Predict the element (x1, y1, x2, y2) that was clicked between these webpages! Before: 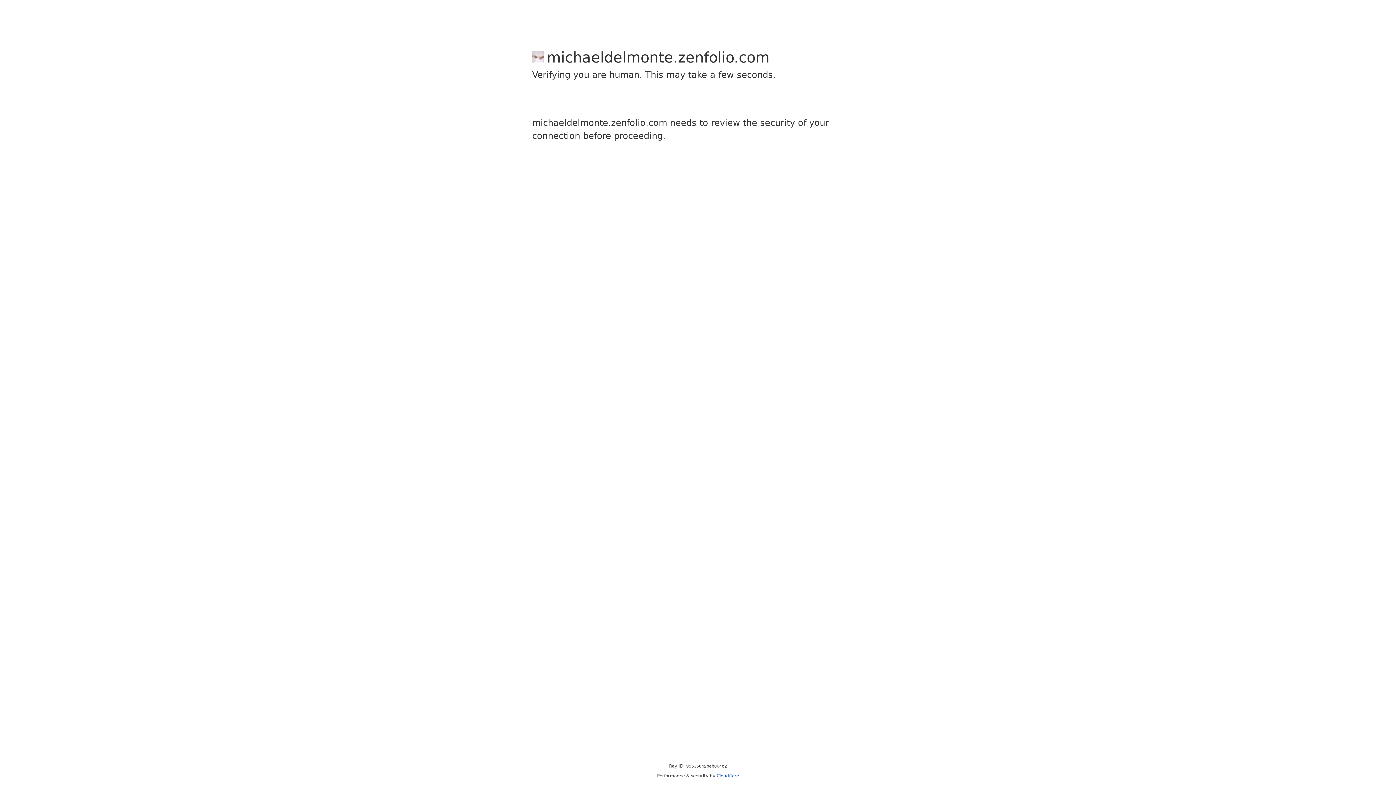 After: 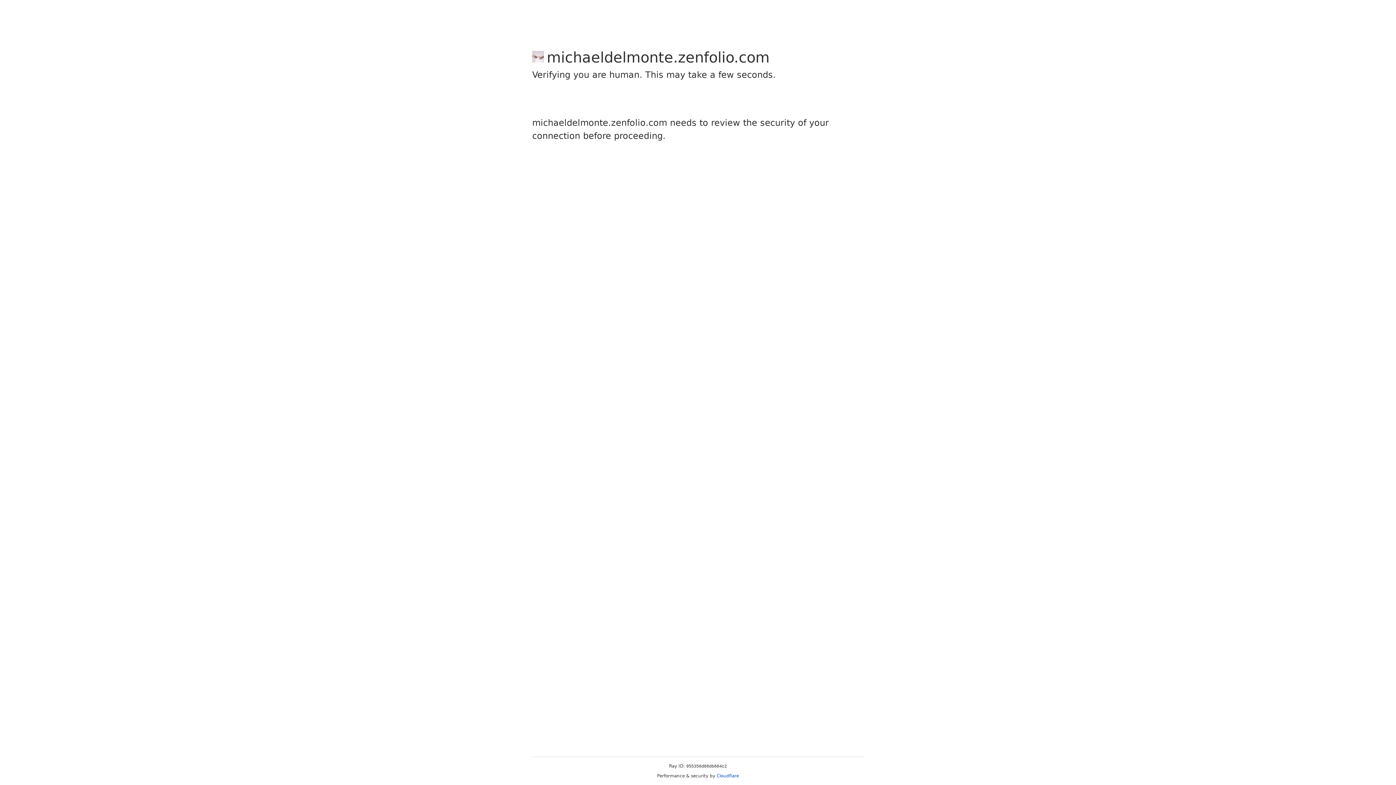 Action: bbox: (716, 773, 739, 778) label: Cloudflare